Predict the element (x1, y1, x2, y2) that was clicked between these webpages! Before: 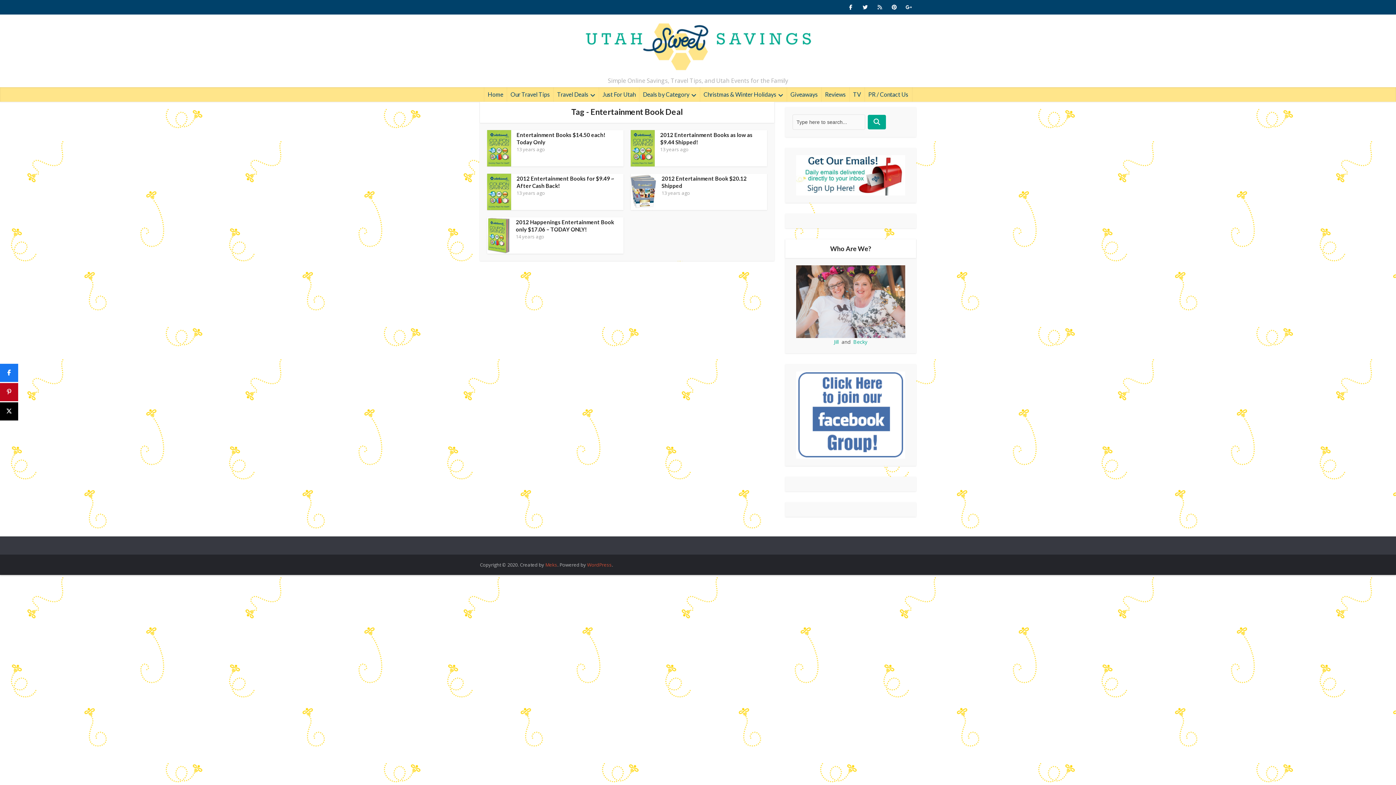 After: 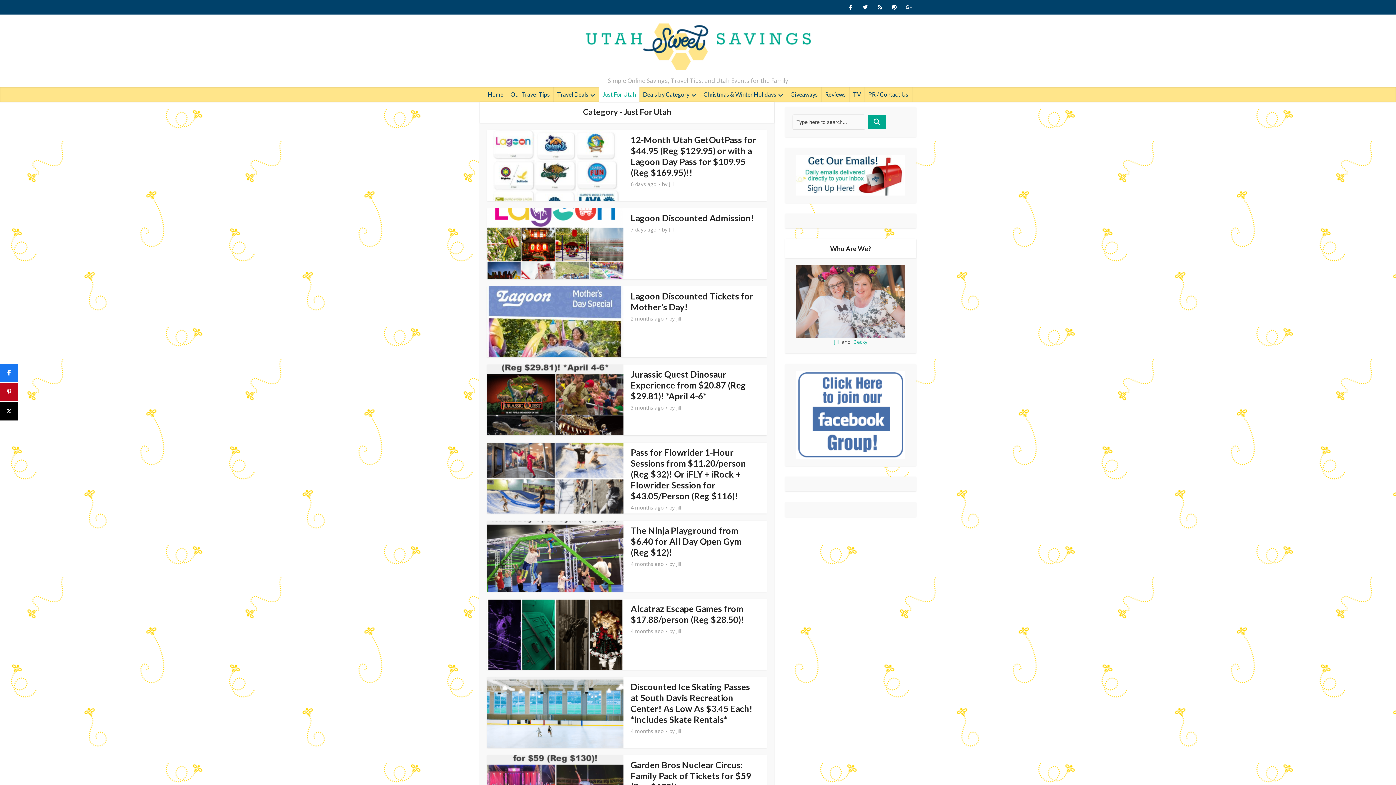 Action: bbox: (599, 87, 639, 101) label: Just For Utah